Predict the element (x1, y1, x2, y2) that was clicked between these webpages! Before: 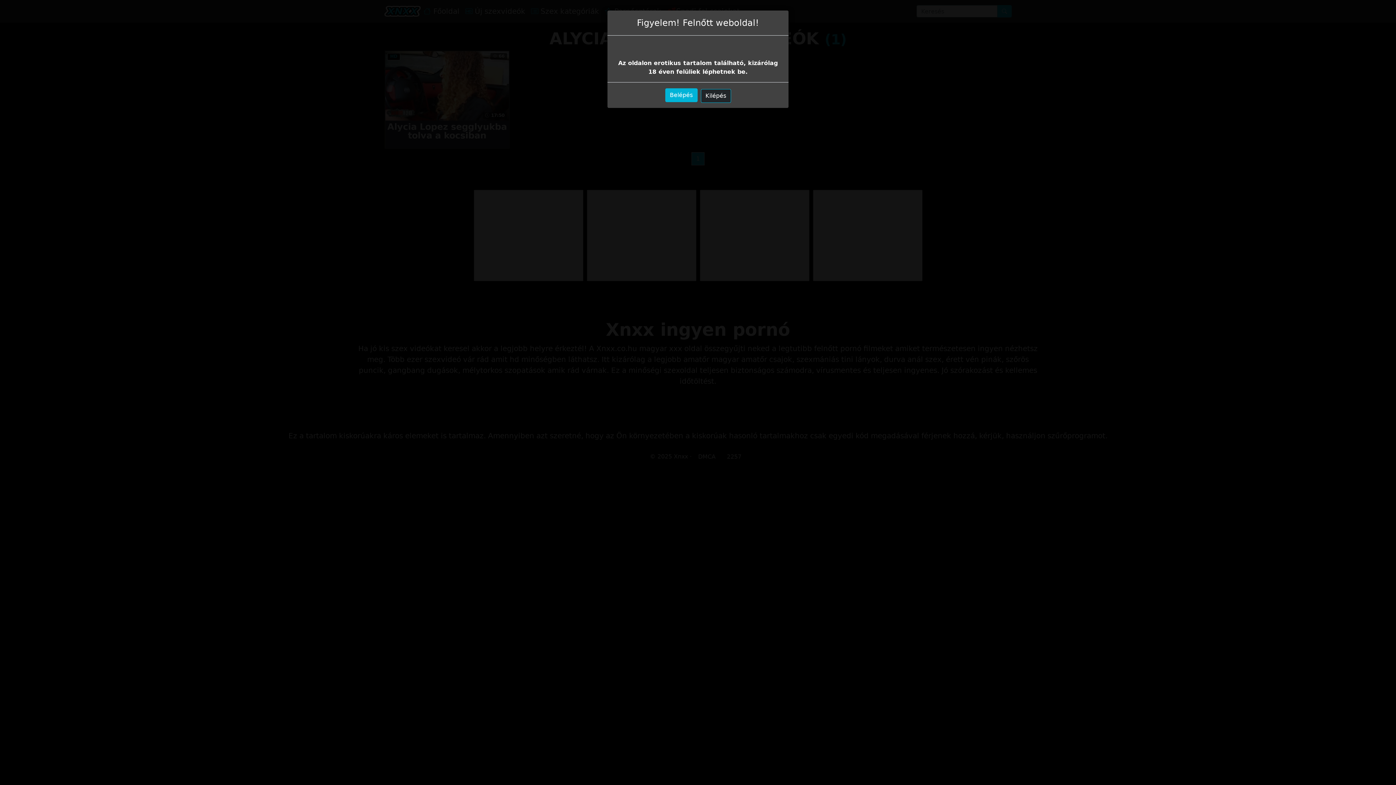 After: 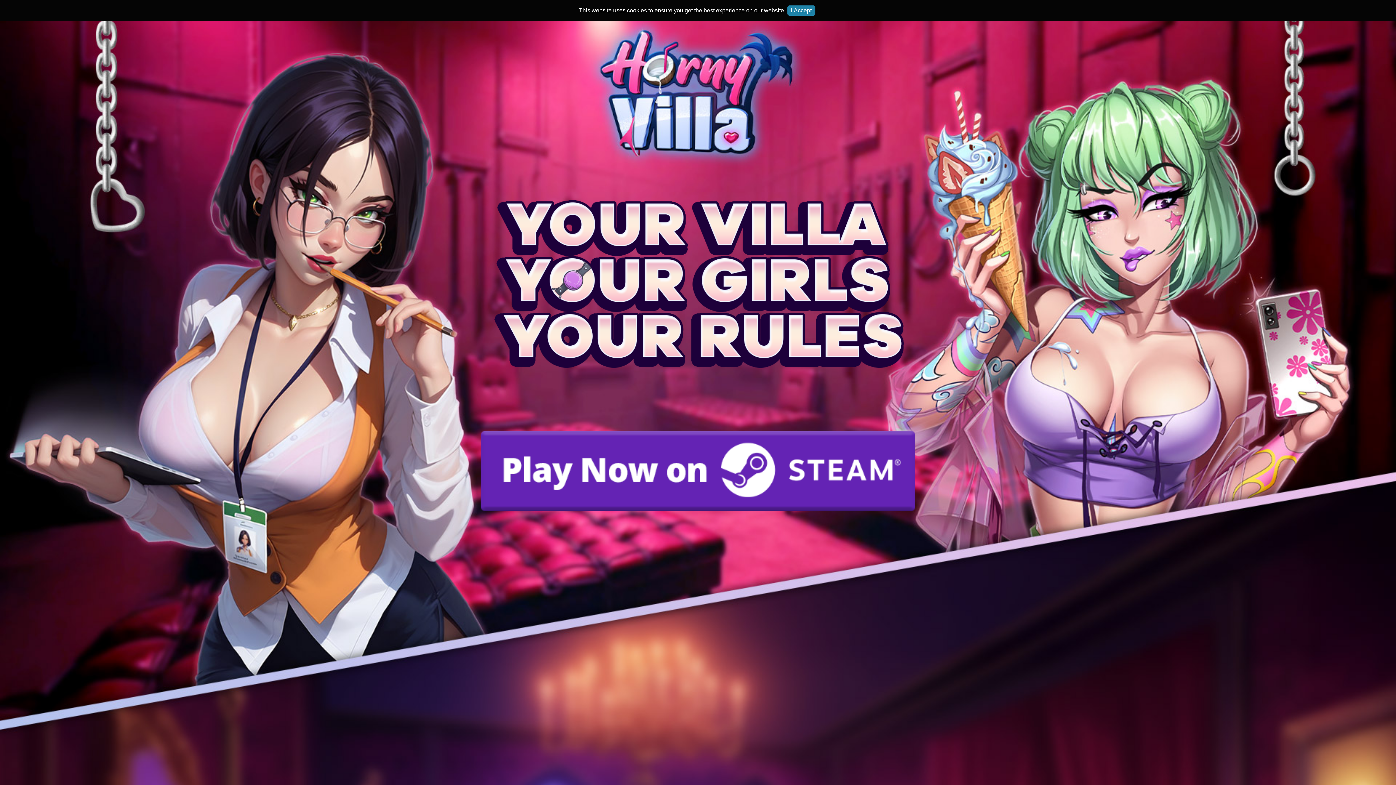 Action: bbox: (665, 88, 697, 102) label: Belépés